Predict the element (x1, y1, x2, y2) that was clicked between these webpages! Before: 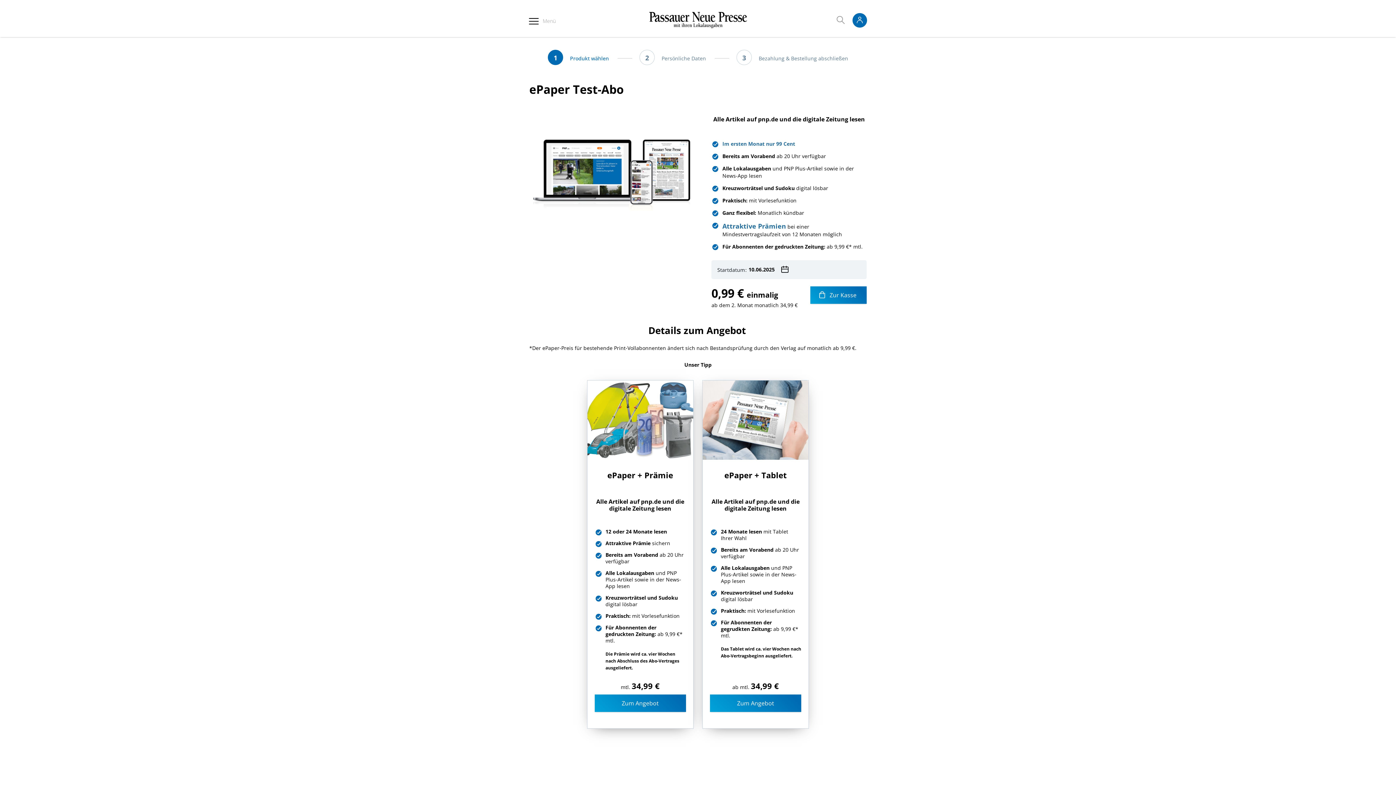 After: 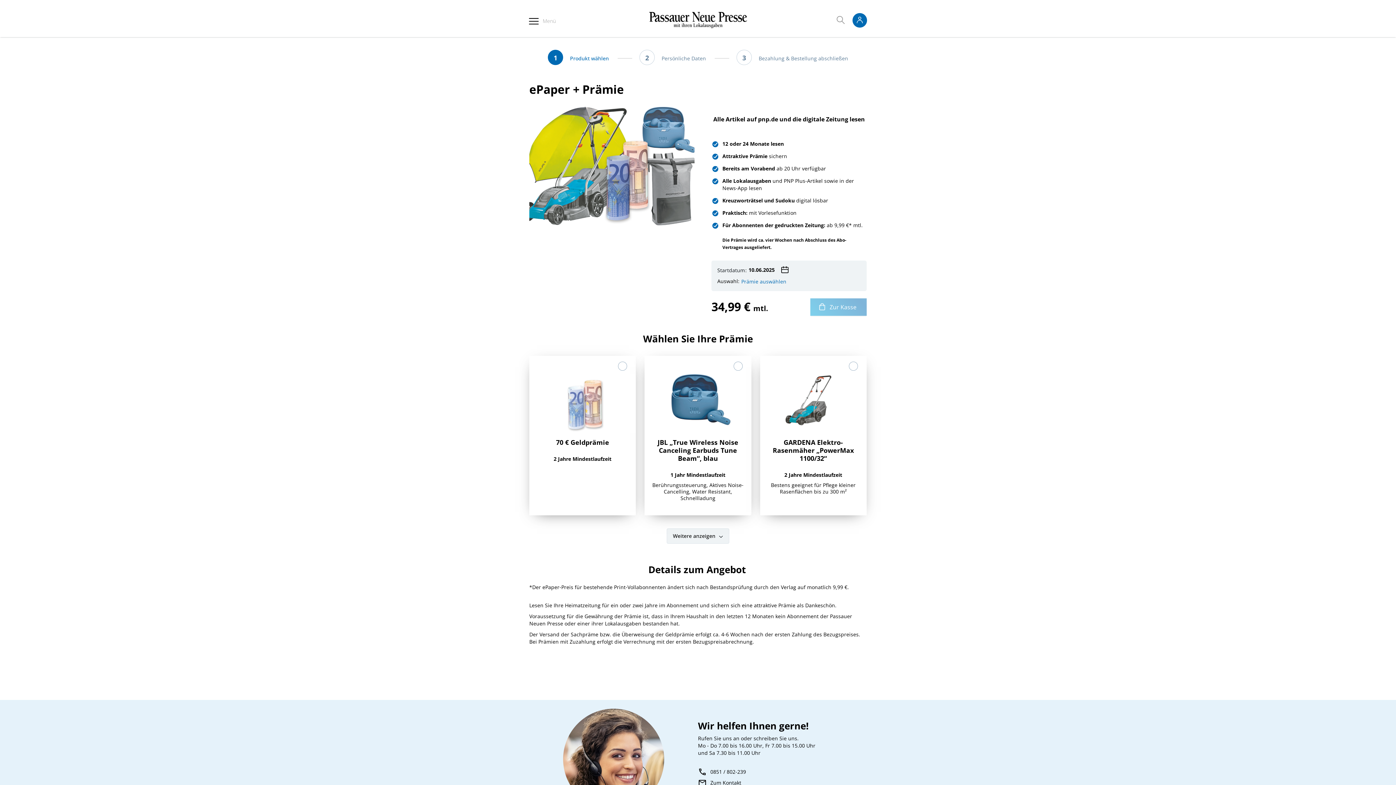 Action: bbox: (594, 694, 686, 712) label: Zum Angebot